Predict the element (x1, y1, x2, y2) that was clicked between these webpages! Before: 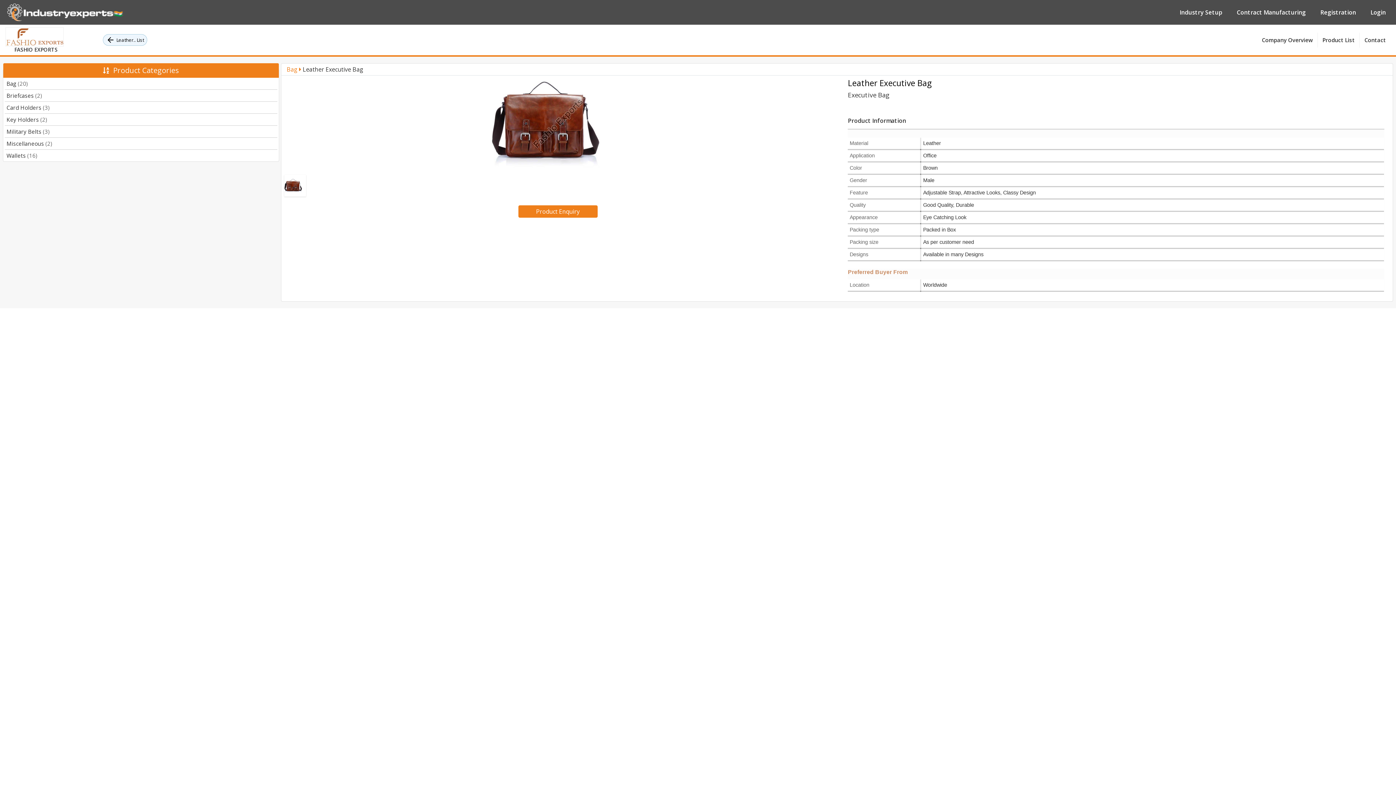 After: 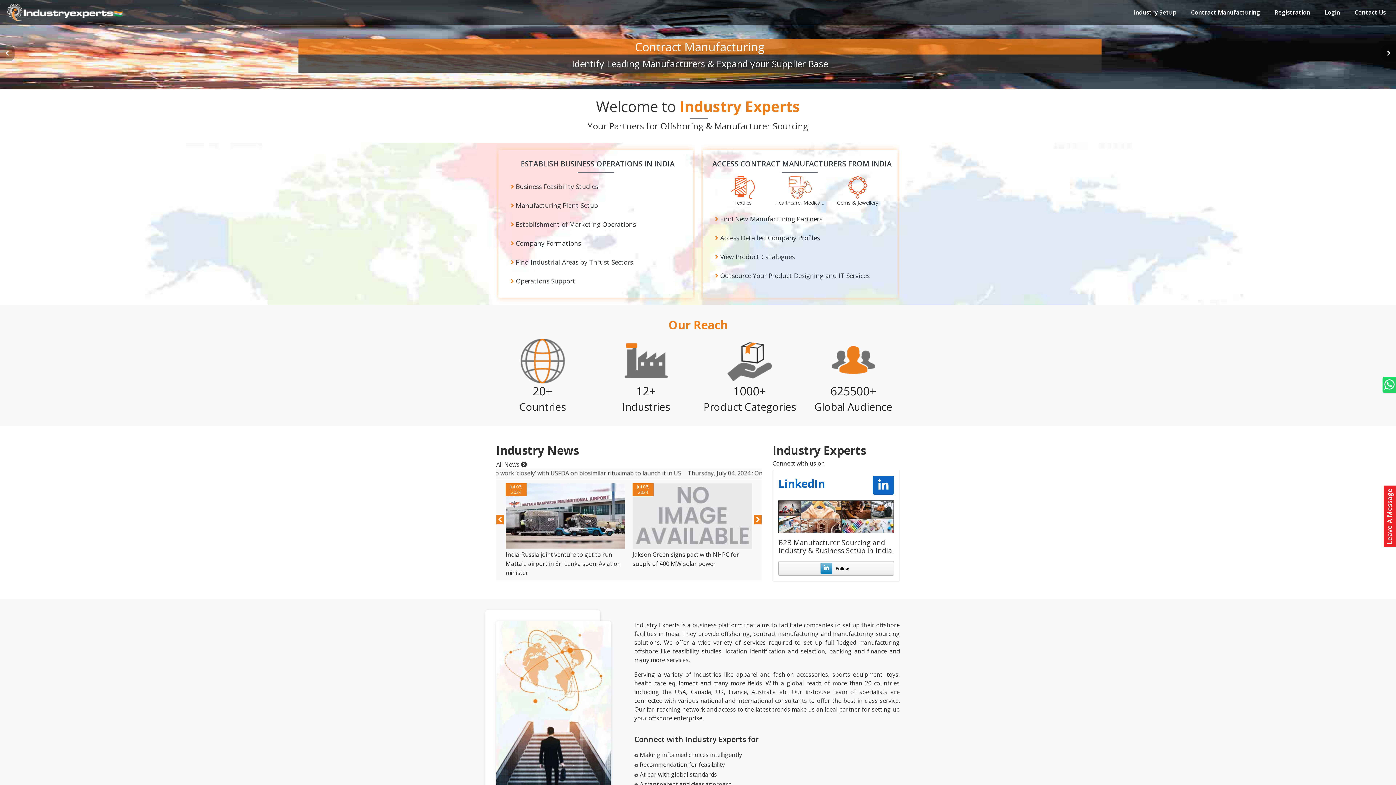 Action: bbox: (7, 3, 123, 21)